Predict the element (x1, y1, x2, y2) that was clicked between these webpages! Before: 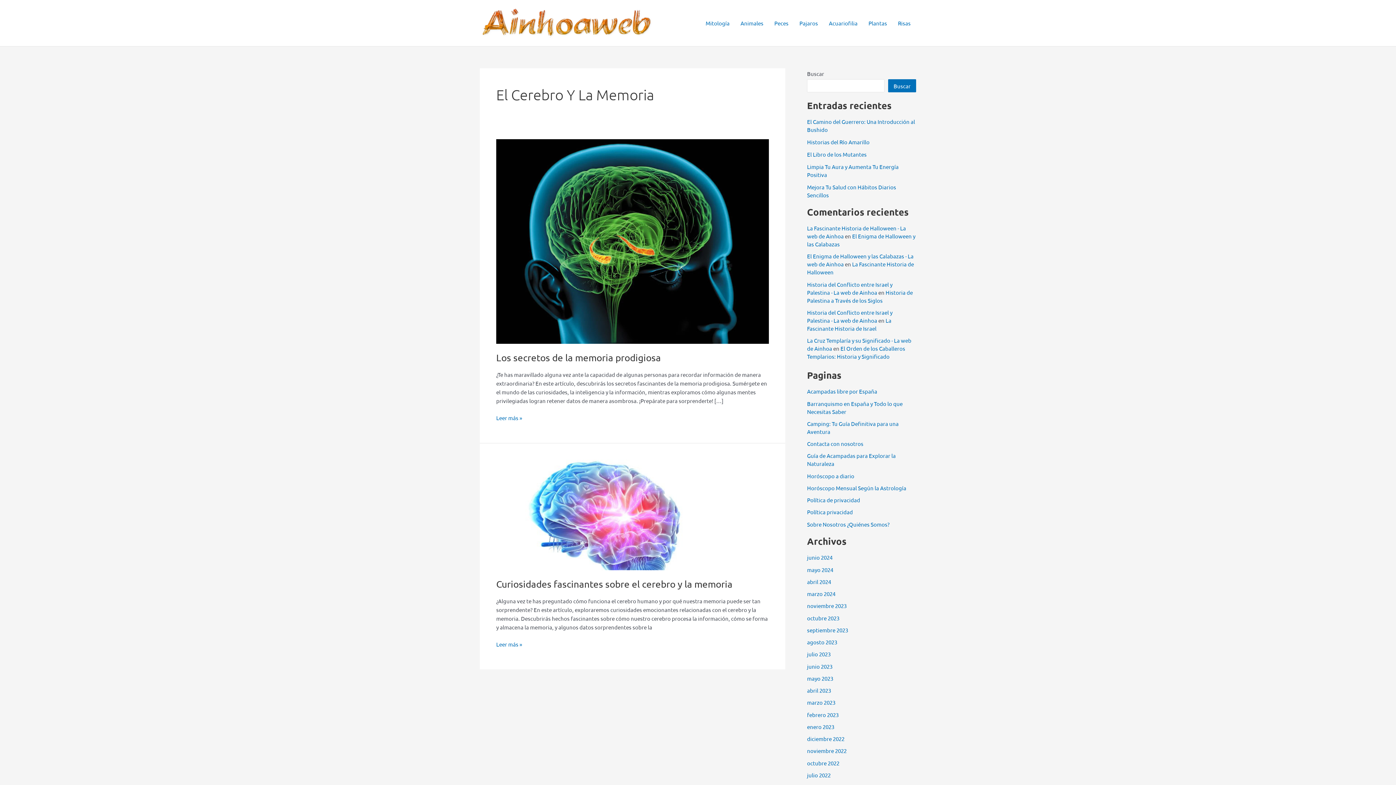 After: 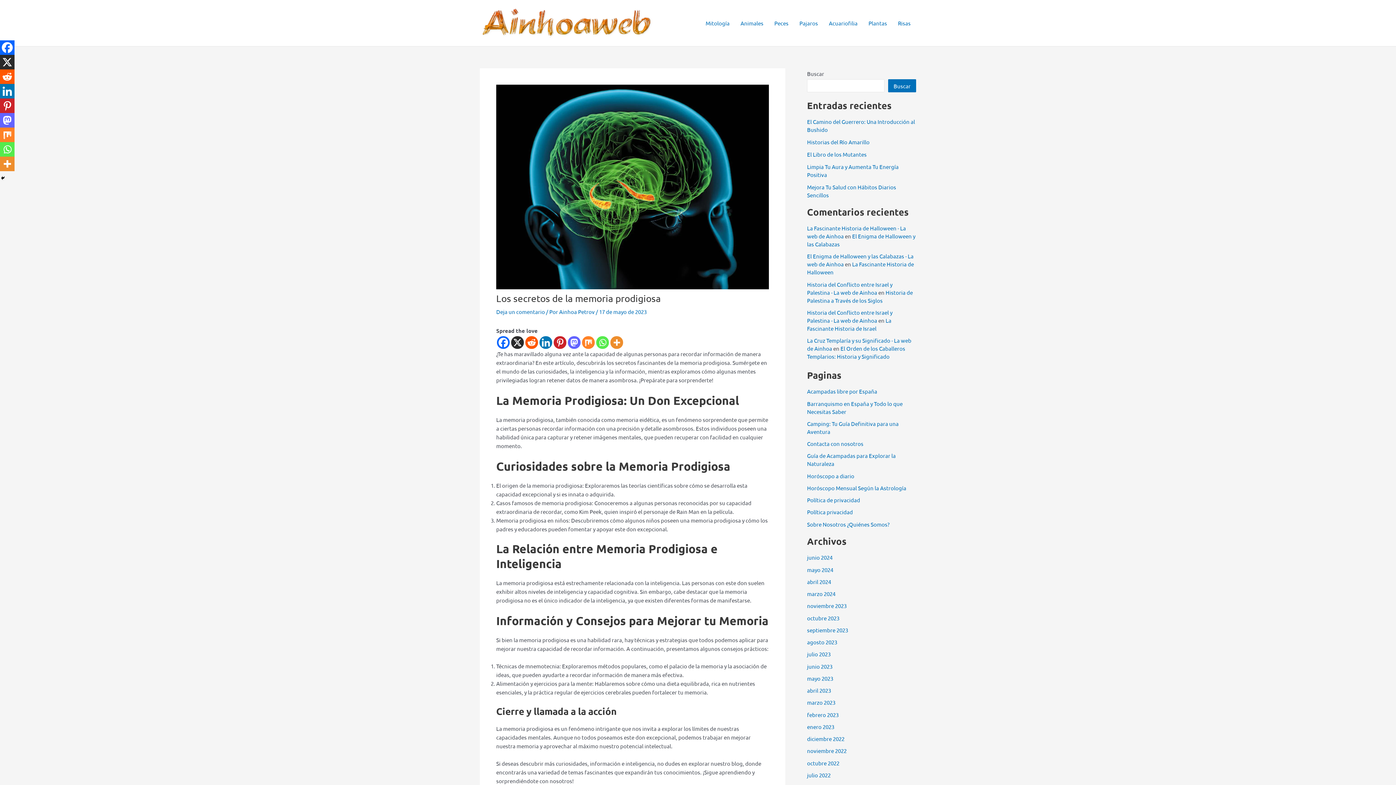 Action: bbox: (496, 352, 661, 363) label: Los secretos de la memoria prodigiosa